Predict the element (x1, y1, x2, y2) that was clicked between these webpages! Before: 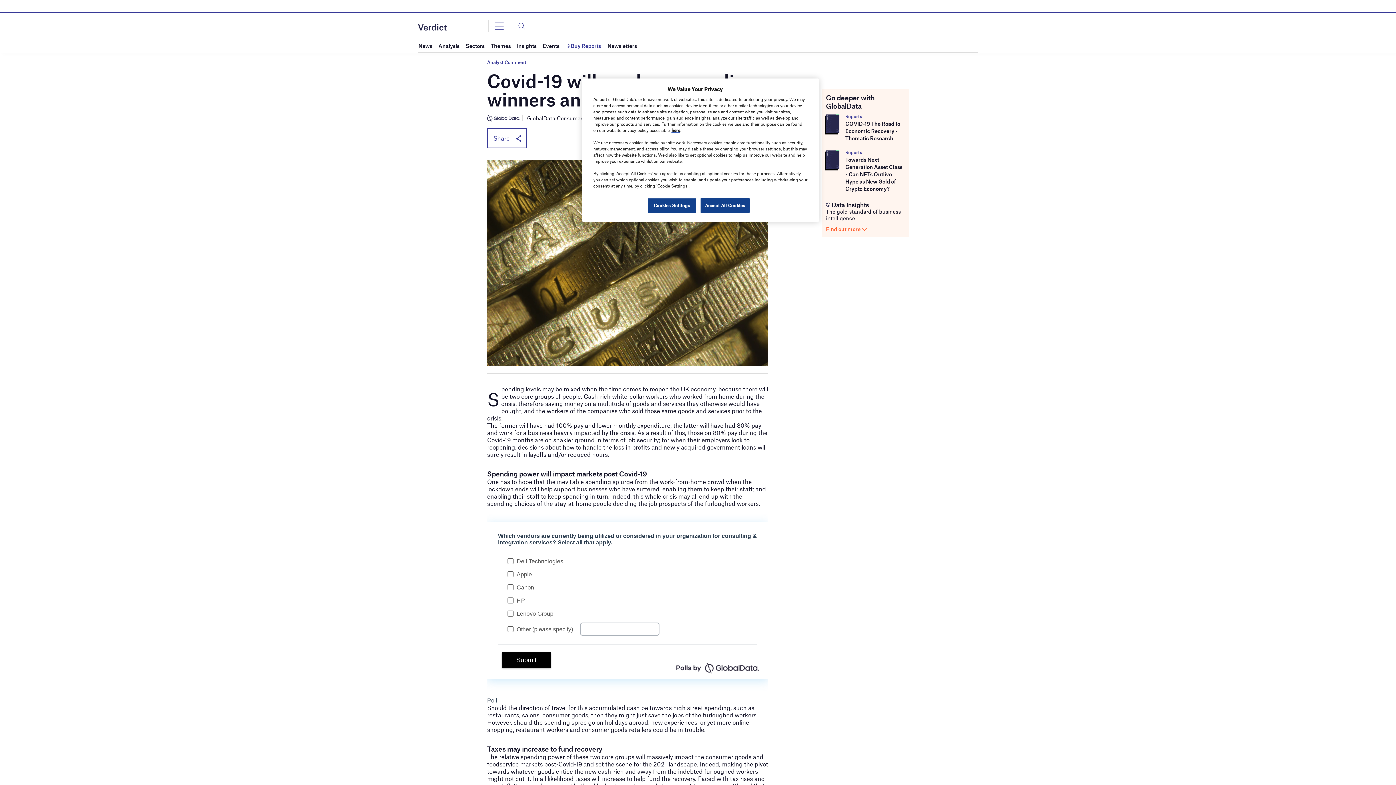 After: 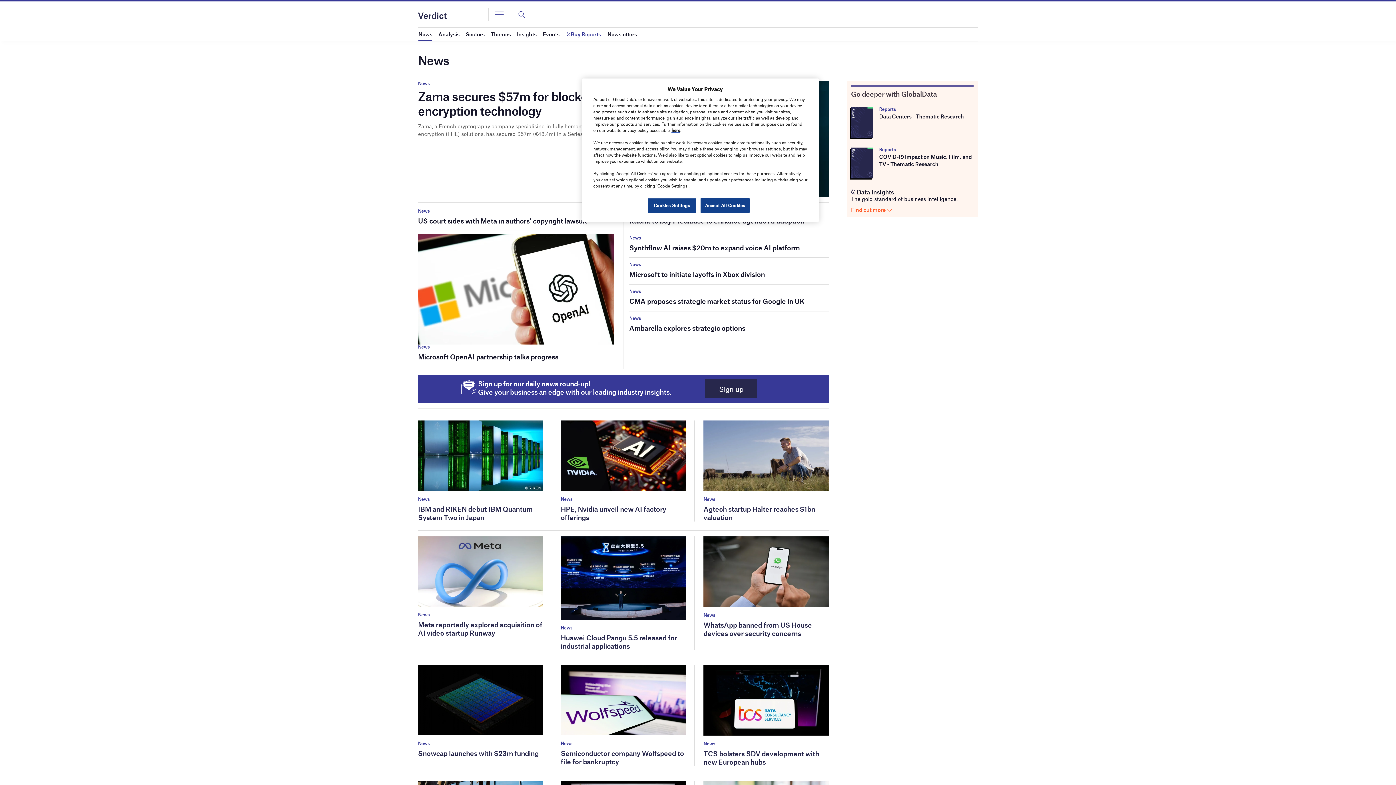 Action: label: News bbox: (418, 39, 432, 52)